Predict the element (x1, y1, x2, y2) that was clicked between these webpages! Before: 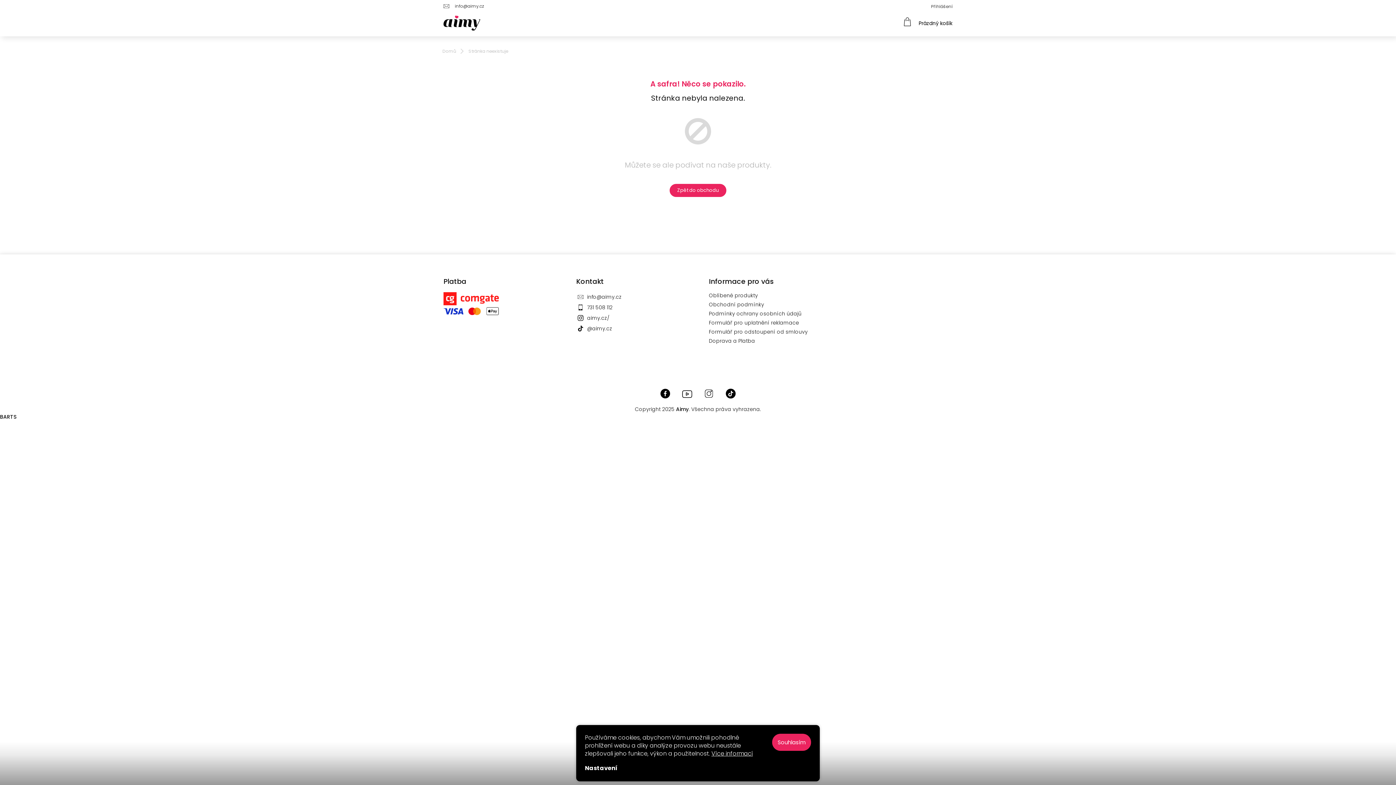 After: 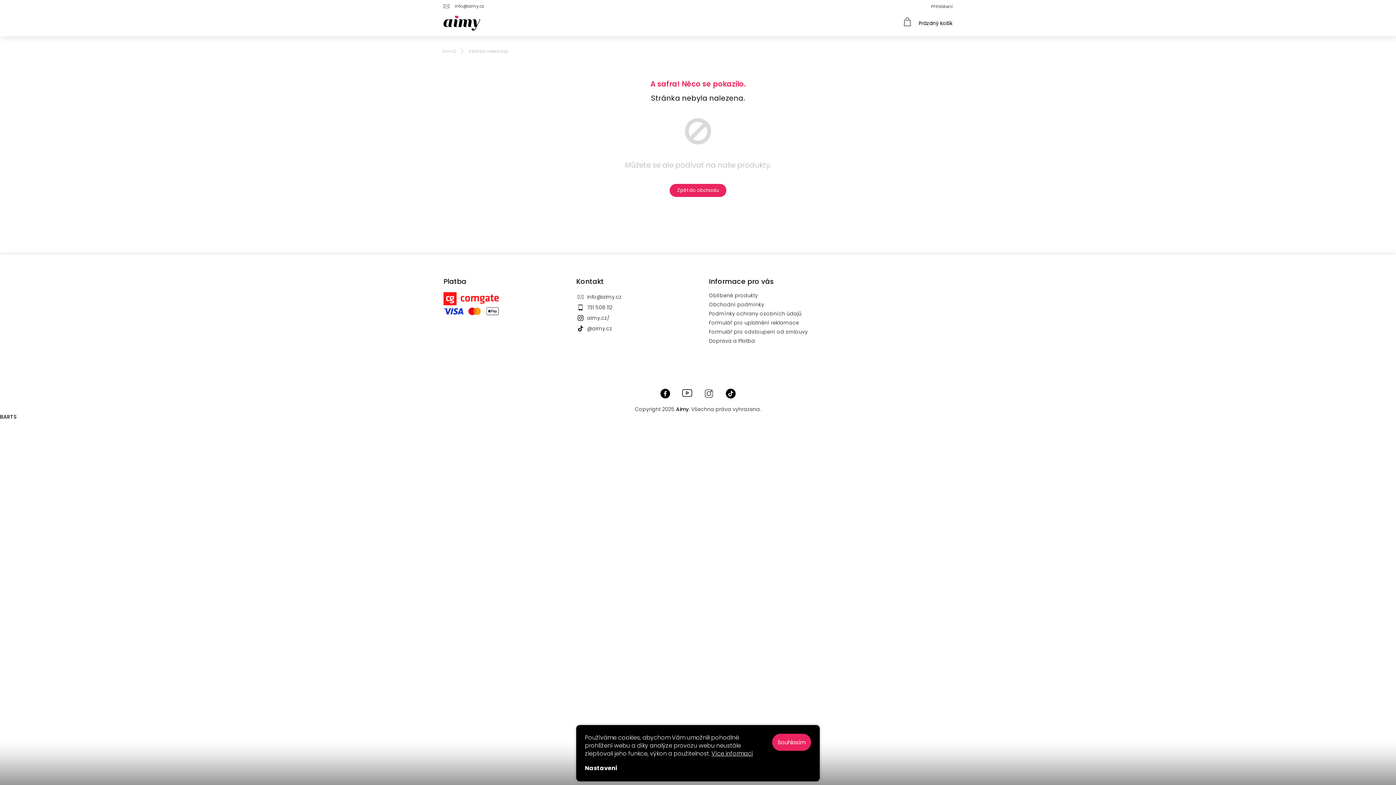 Action: bbox: (669, 388, 705, 399)